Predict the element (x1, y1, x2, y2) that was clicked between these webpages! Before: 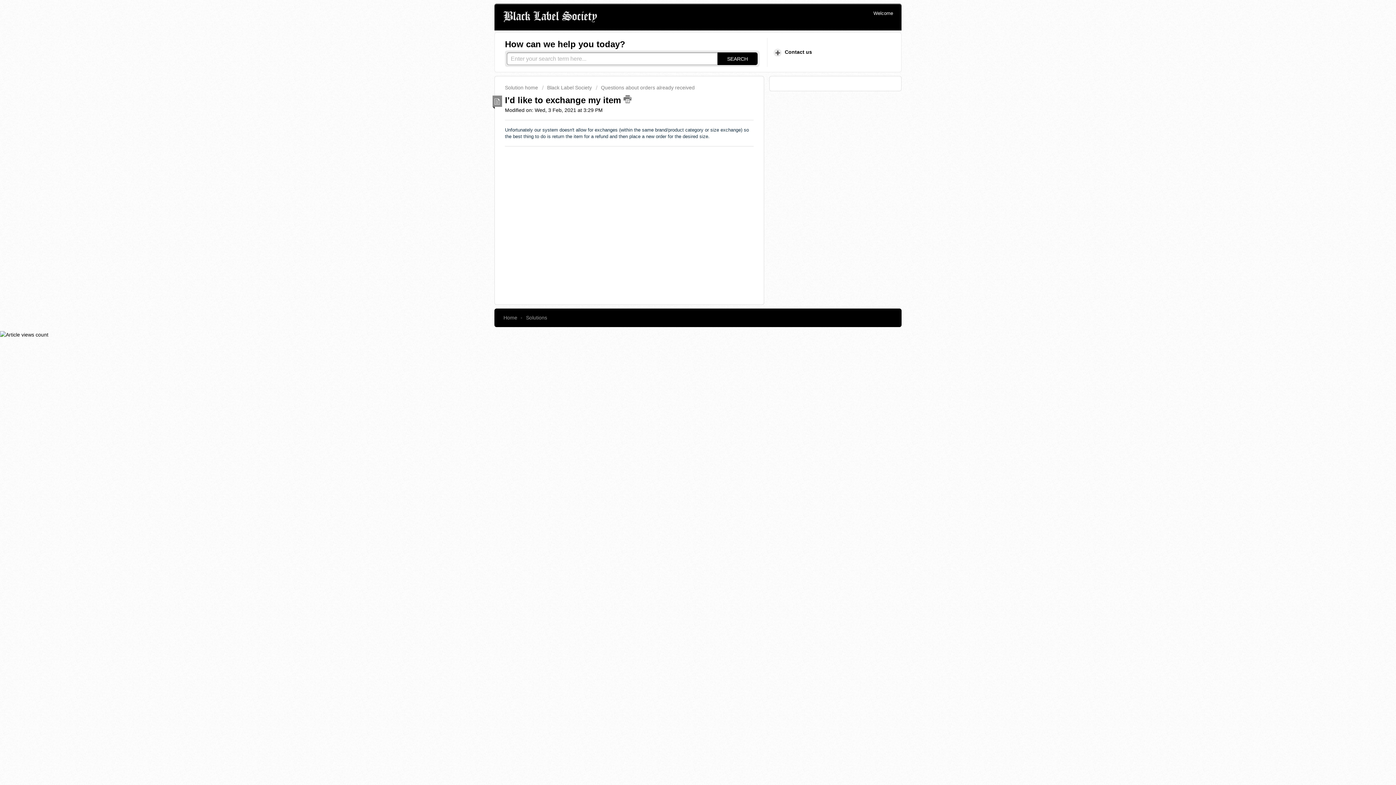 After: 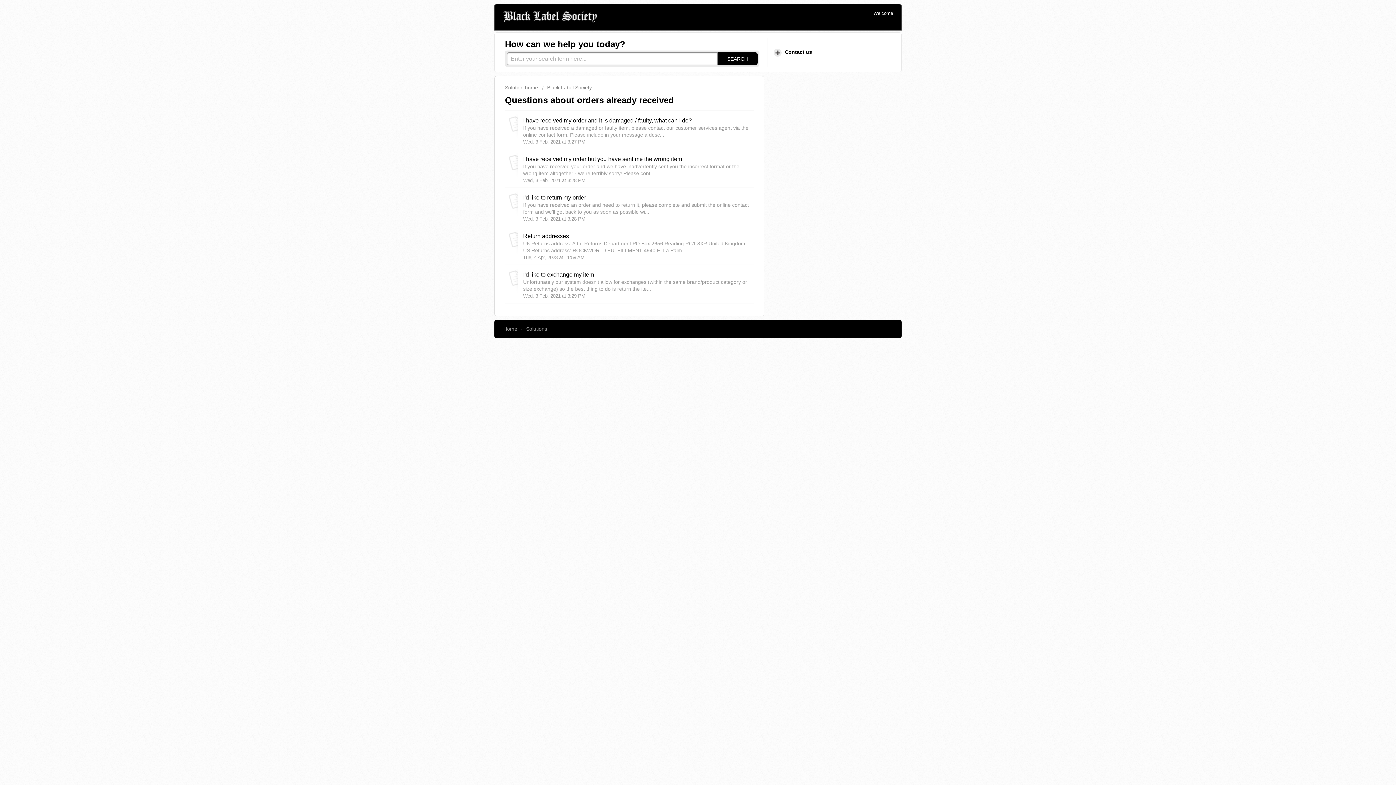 Action: label: Questions about orders already received bbox: (596, 84, 694, 90)